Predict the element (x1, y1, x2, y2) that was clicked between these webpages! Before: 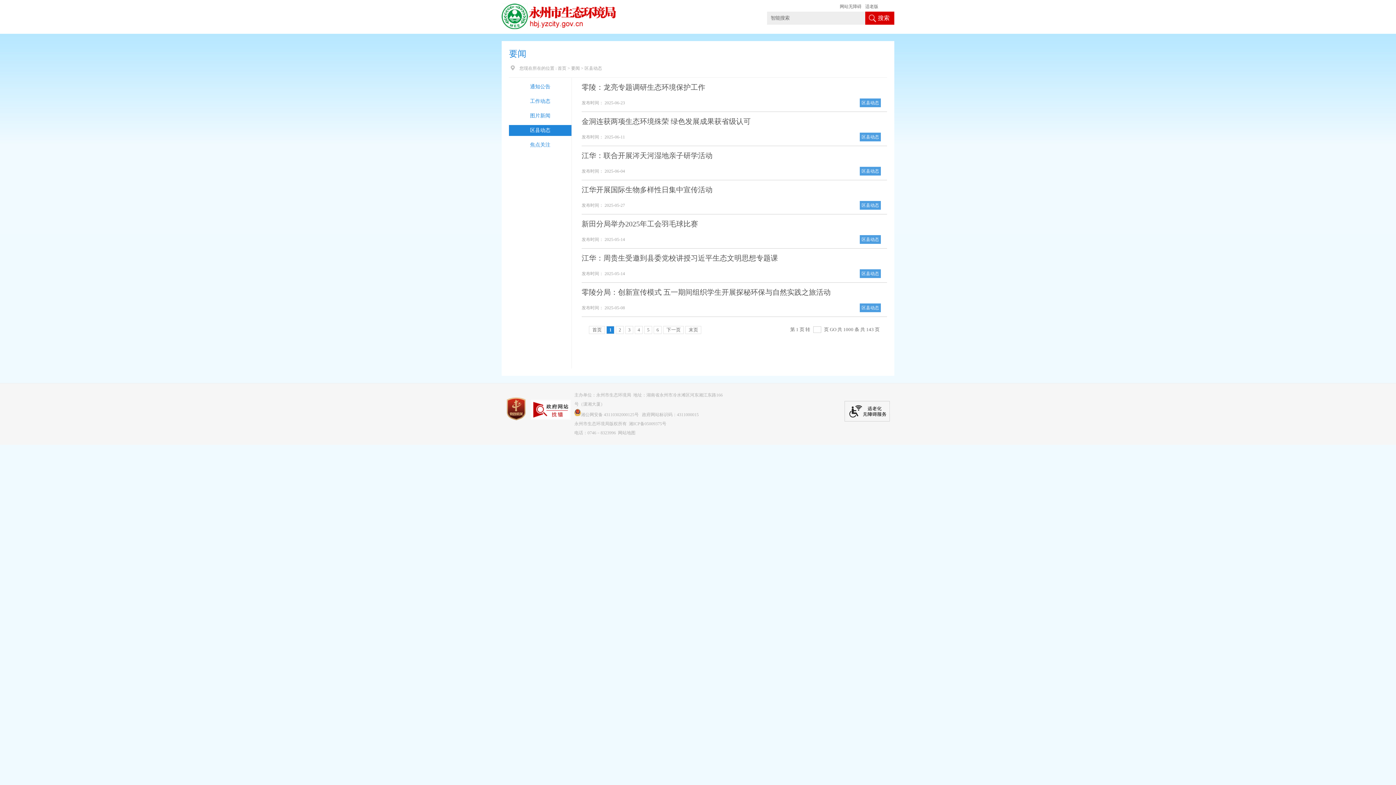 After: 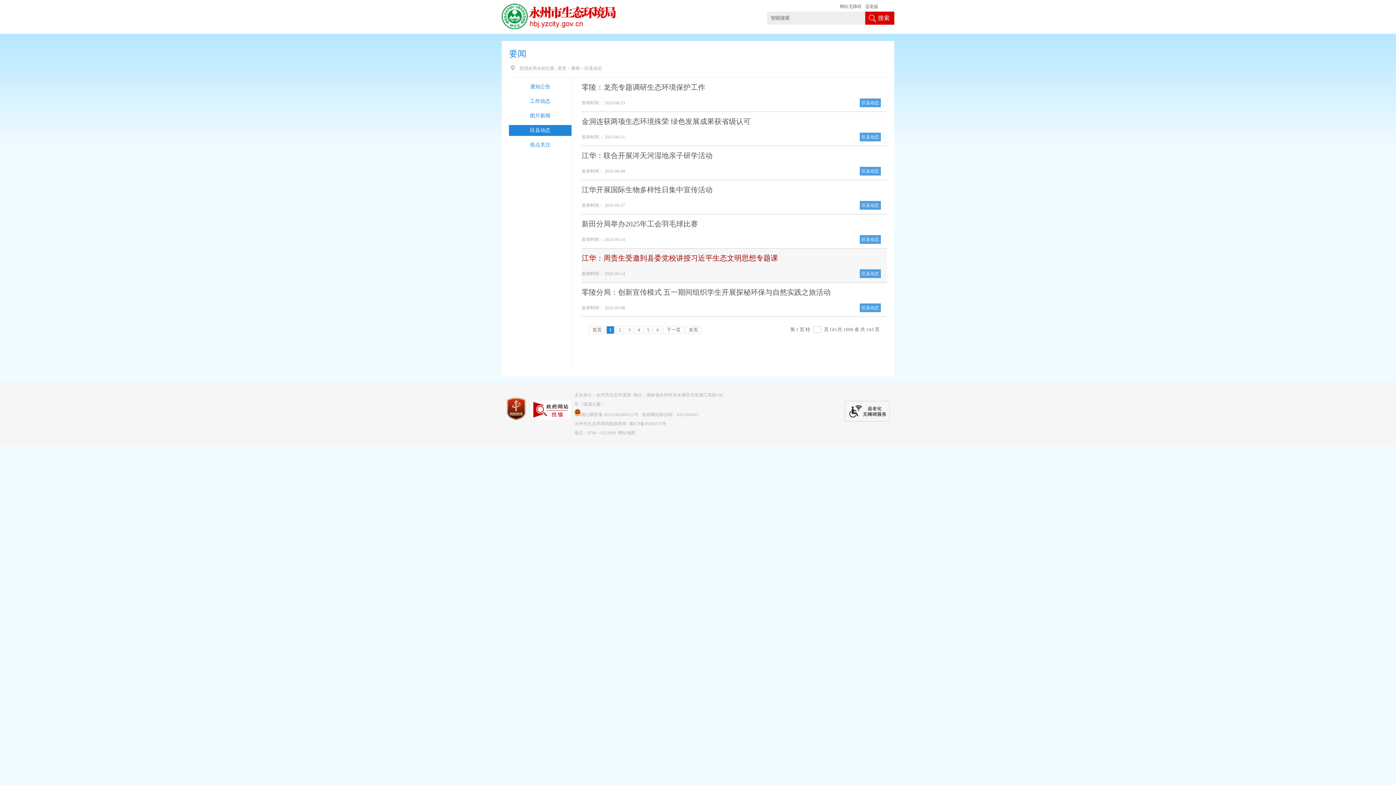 Action: bbox: (581, 254, 778, 262) label: 江华：周贵生受邀到县委党校讲授习近平生态文明思想专题课